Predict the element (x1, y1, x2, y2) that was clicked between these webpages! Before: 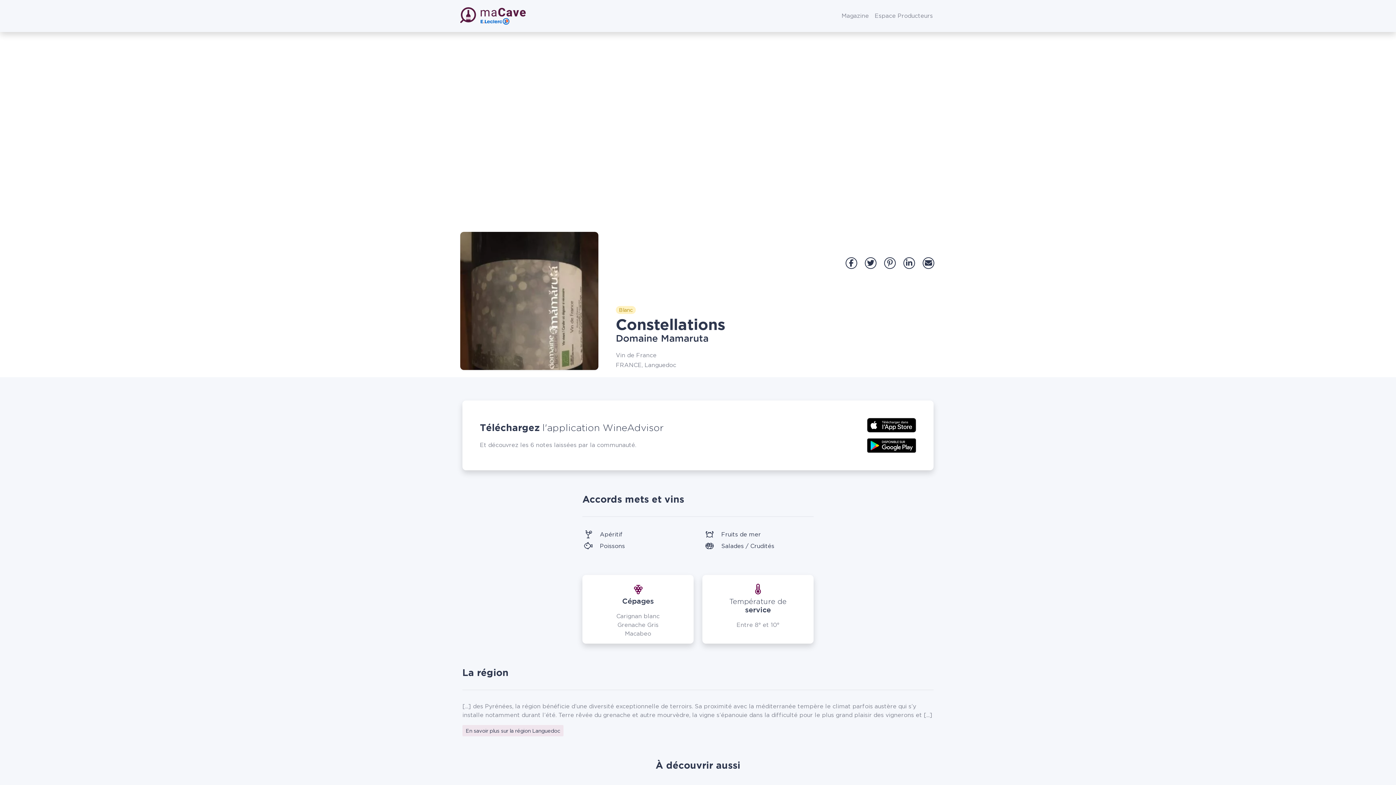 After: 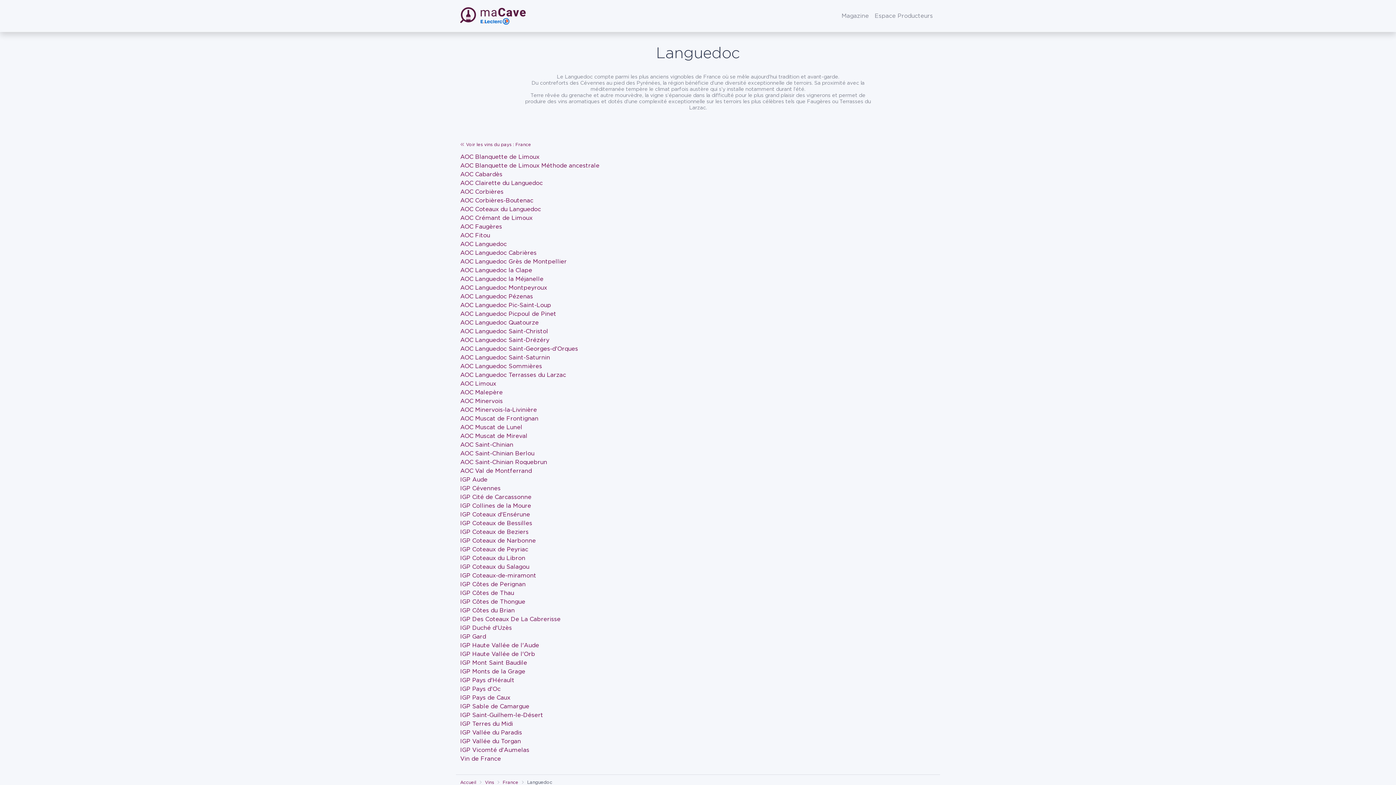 Action: label: En savoir plus sur la région Languedoc bbox: (462, 725, 563, 736)